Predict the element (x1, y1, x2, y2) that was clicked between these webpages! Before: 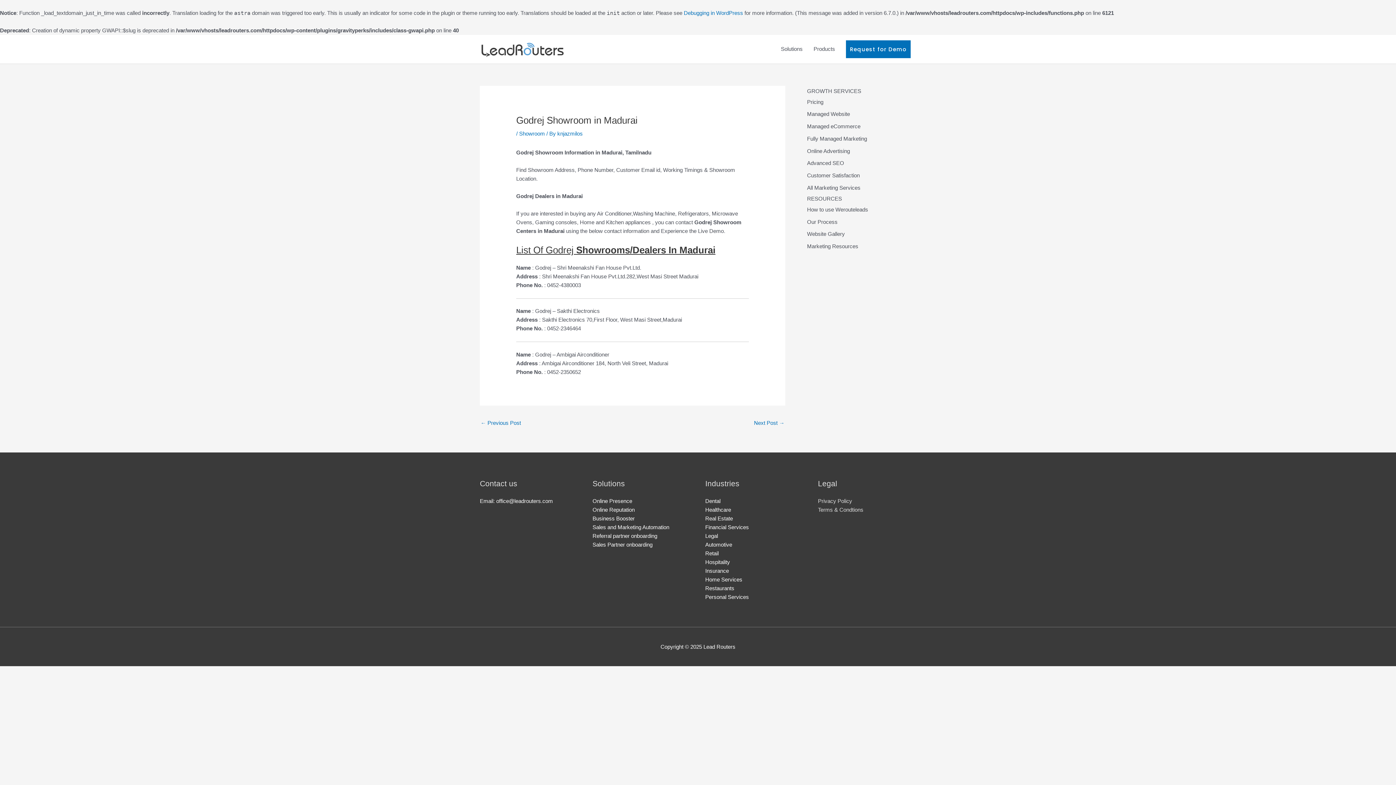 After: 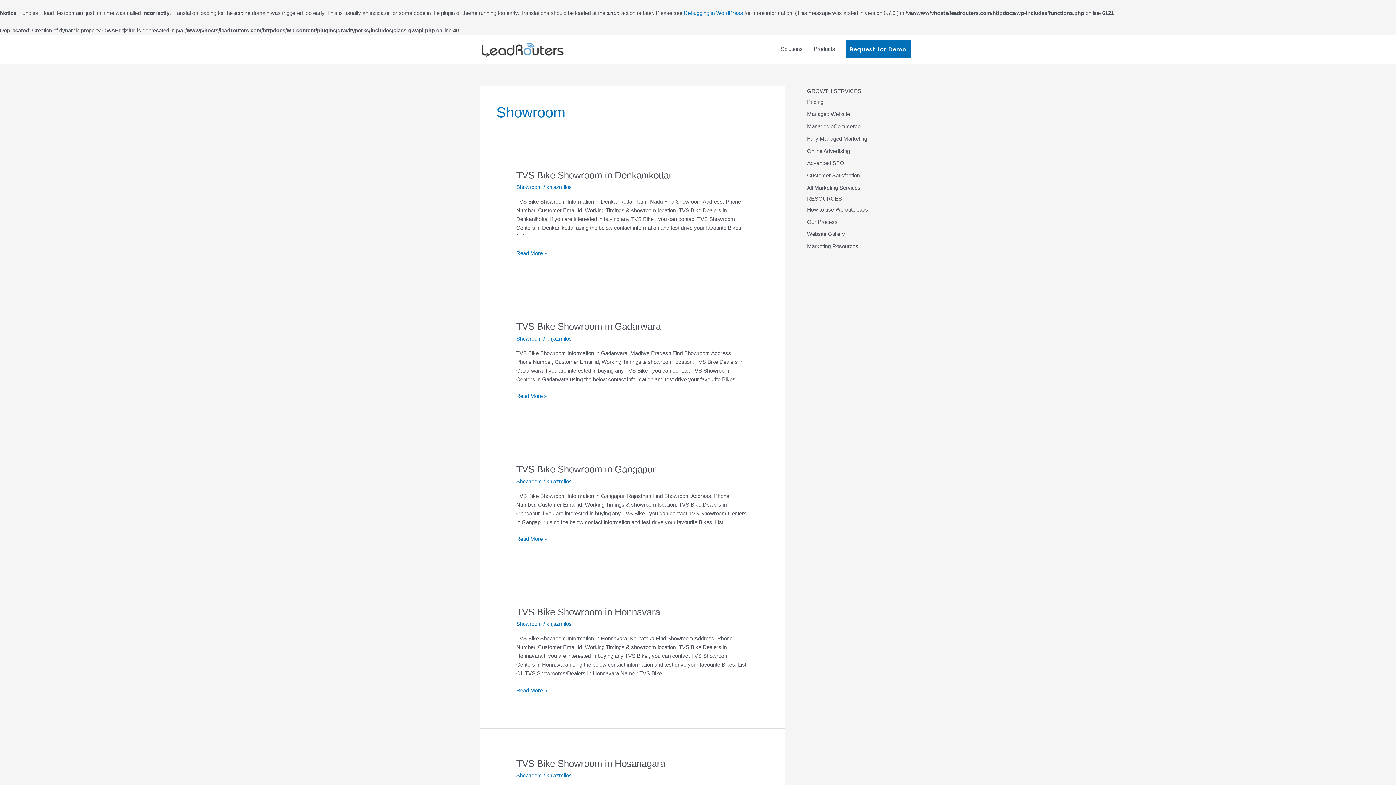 Action: bbox: (519, 130, 545, 136) label: Showroom